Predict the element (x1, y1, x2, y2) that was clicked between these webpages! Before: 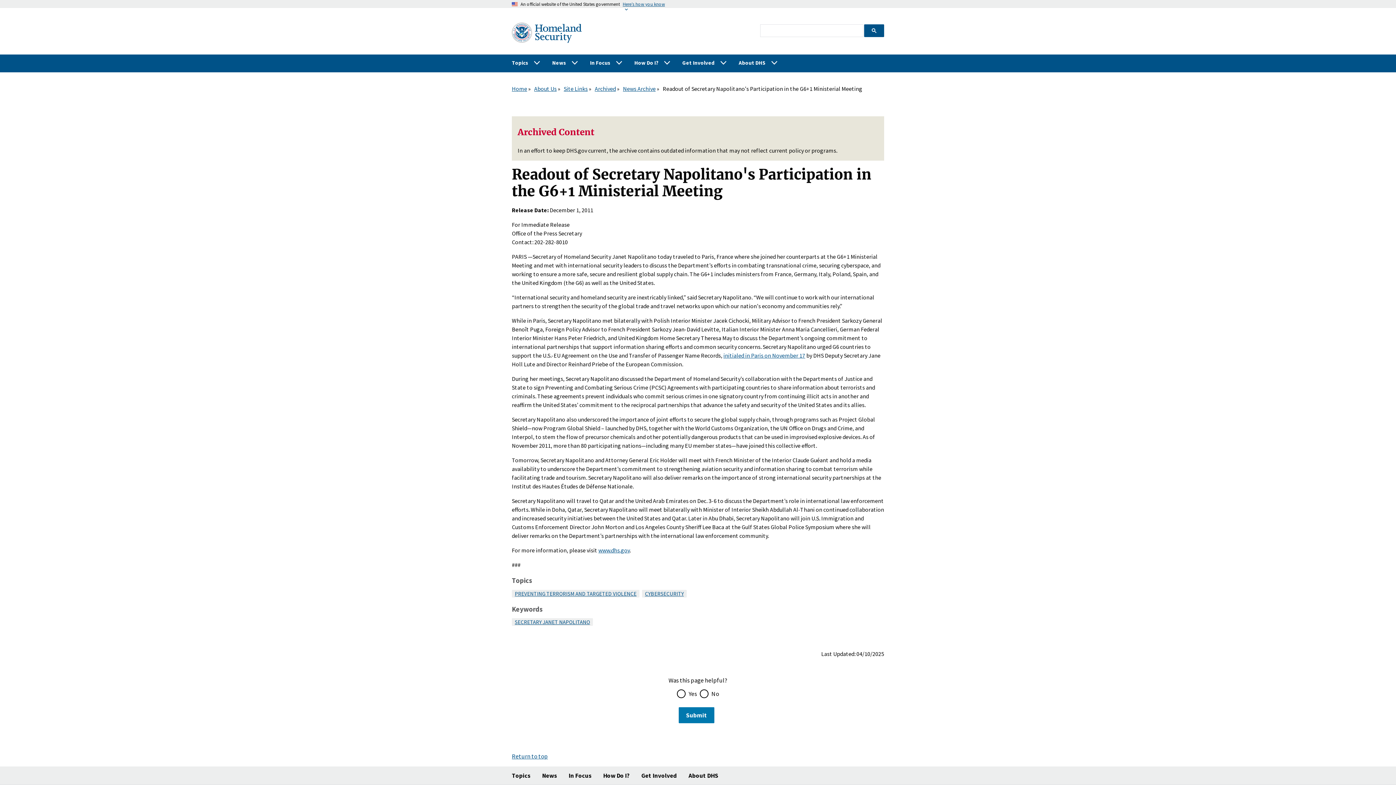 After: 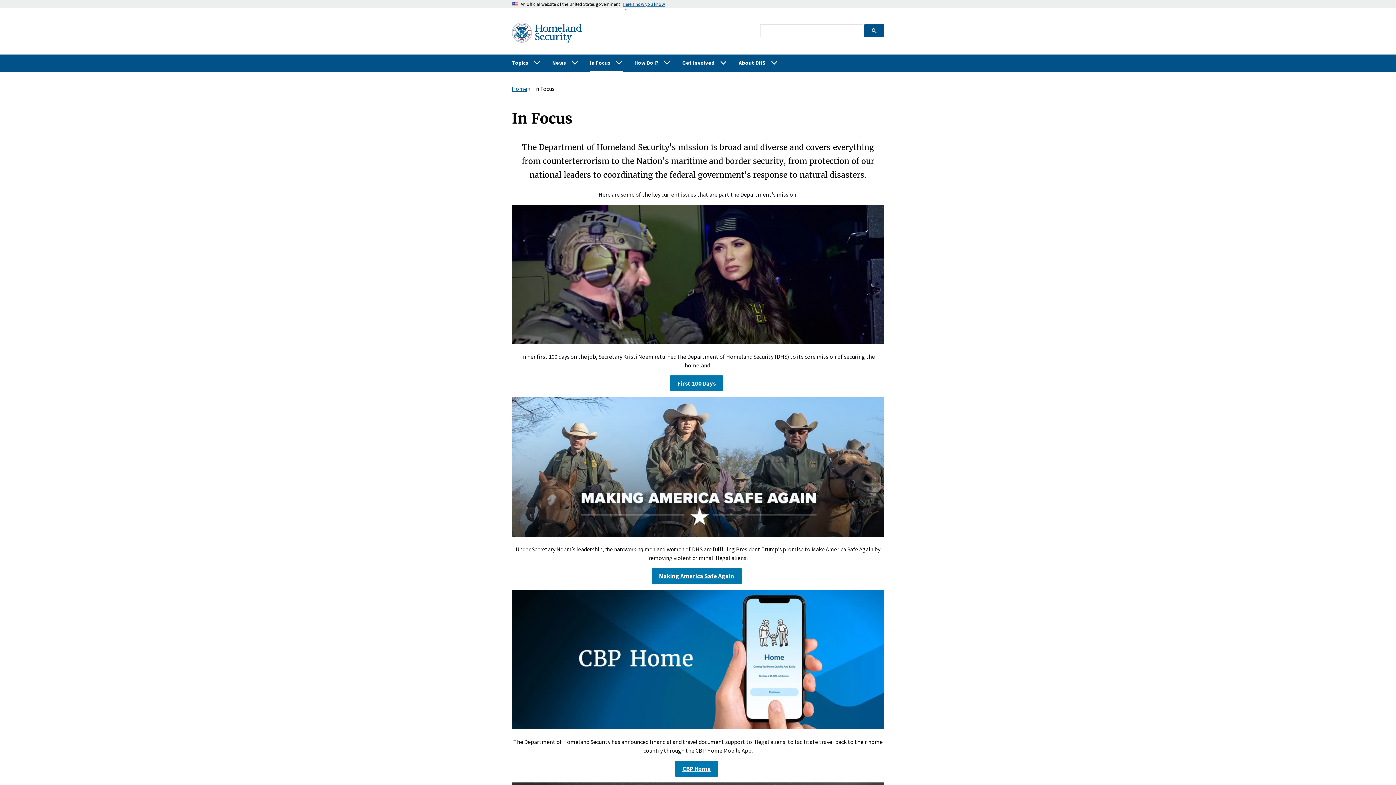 Action: label: In Focus bbox: (568, 766, 591, 785)